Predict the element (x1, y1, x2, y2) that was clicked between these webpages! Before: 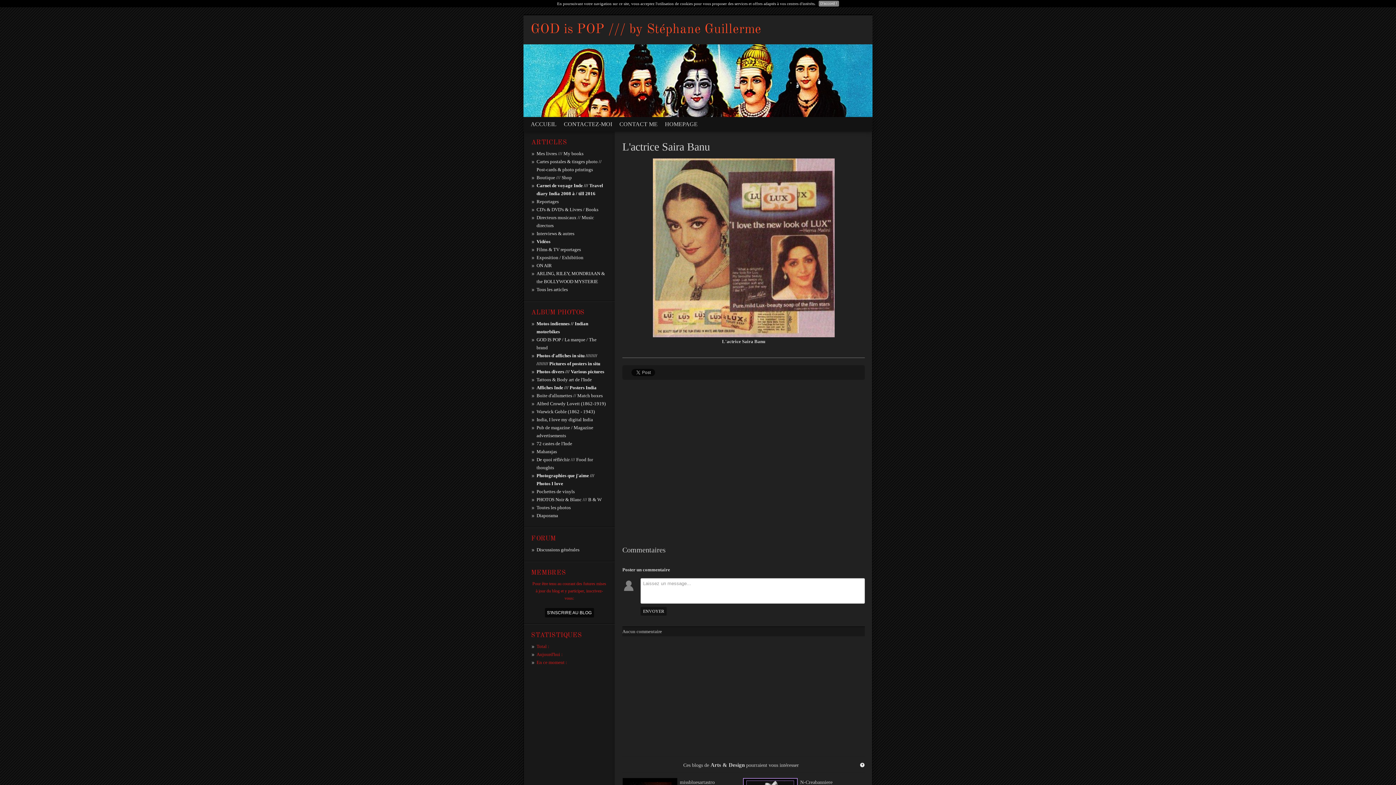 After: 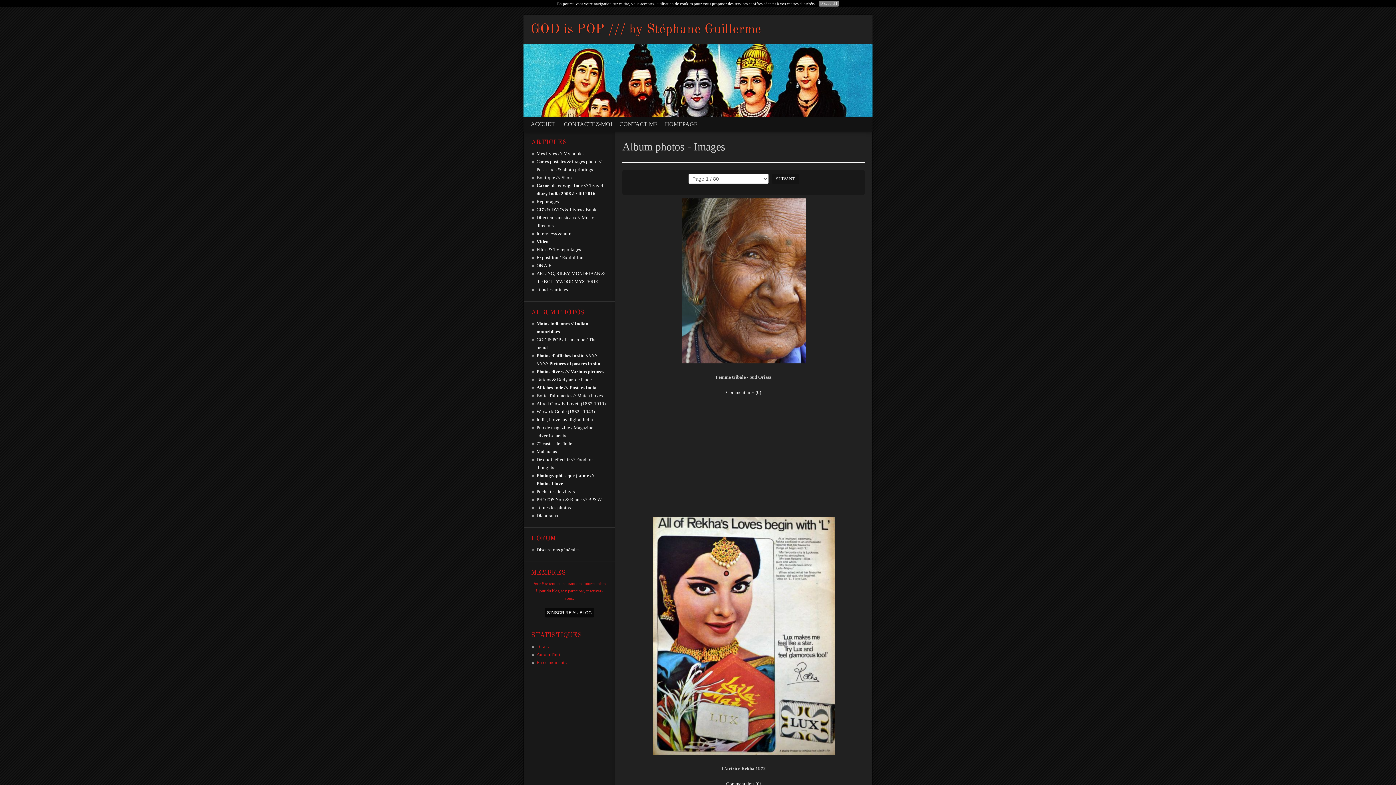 Action: label: Toutes les photos bbox: (536, 505, 570, 510)